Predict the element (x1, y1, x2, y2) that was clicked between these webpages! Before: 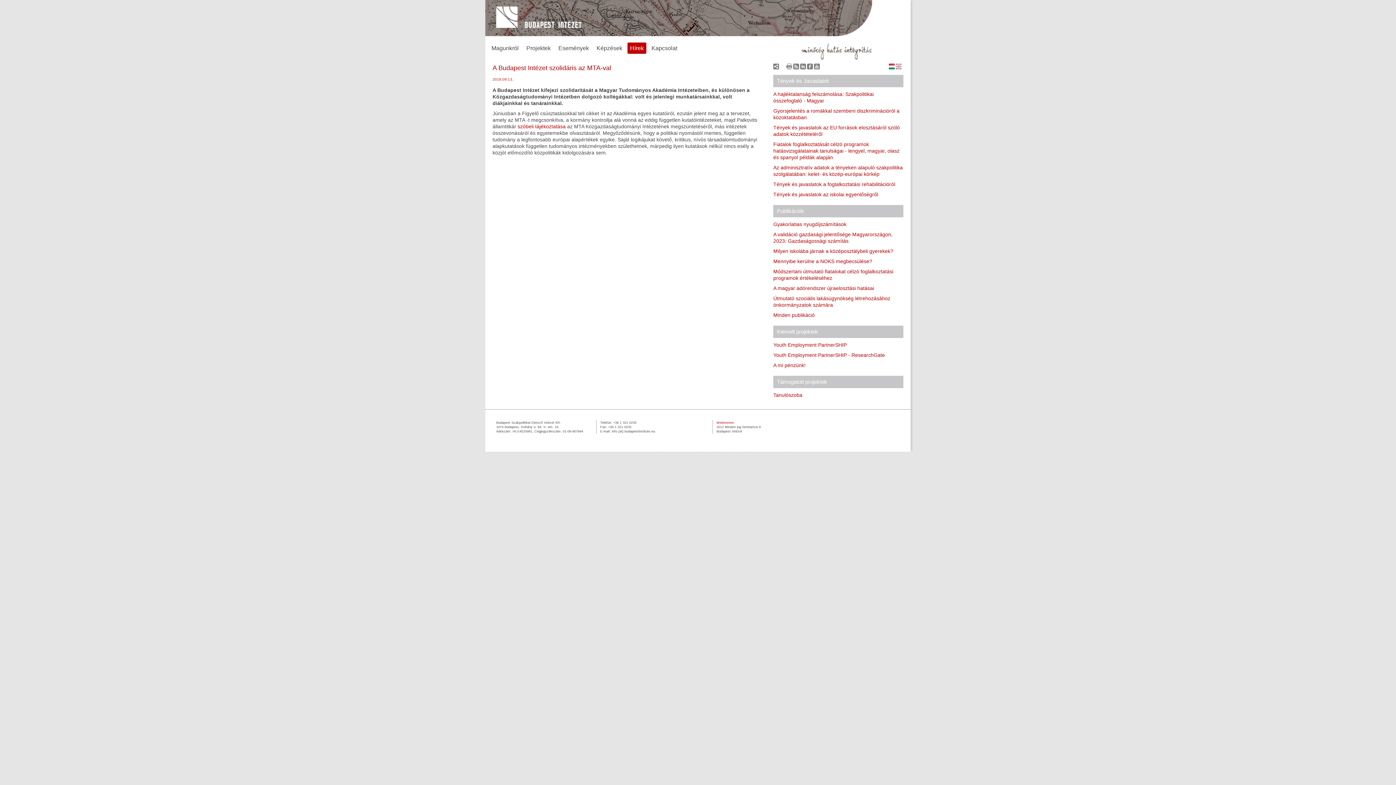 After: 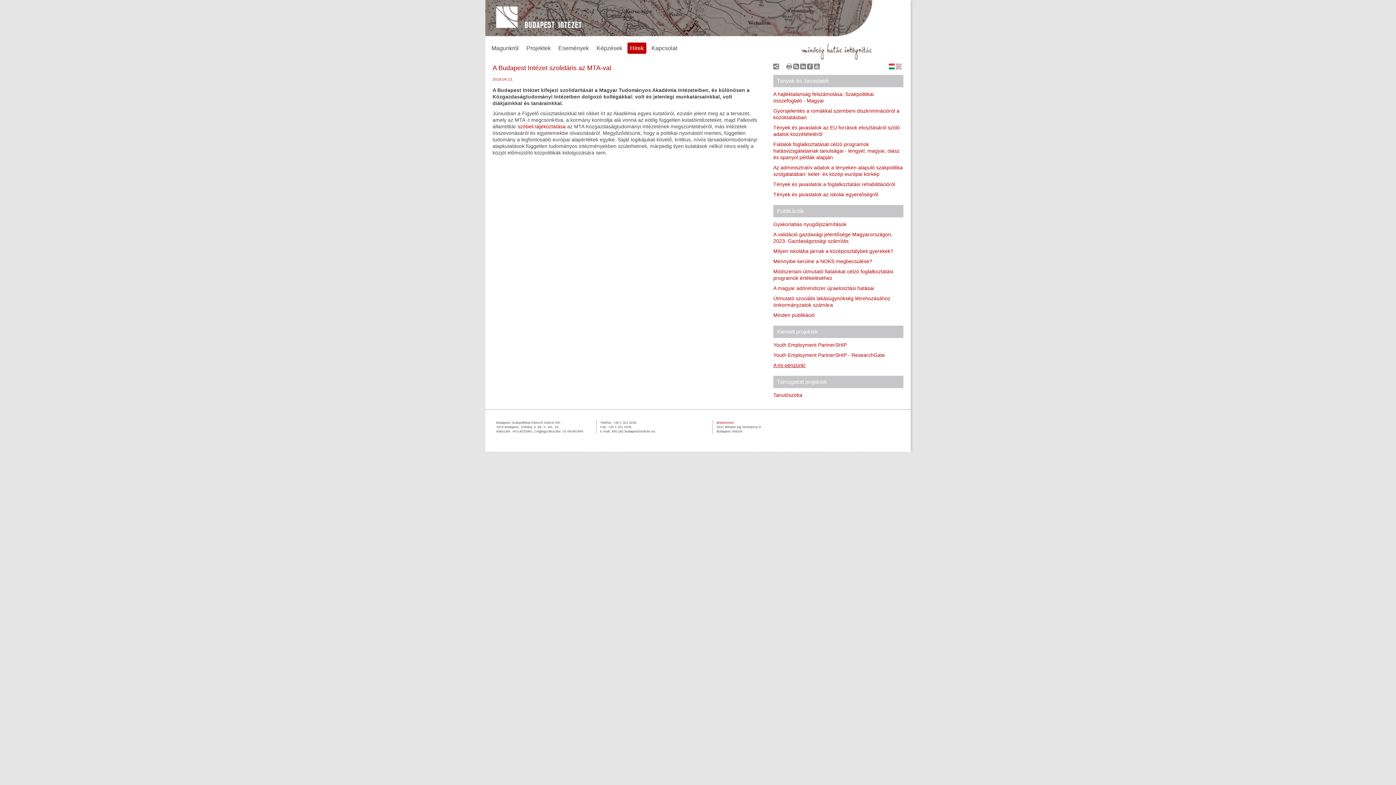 Action: bbox: (773, 362, 805, 368) label: A mi pénzünk!